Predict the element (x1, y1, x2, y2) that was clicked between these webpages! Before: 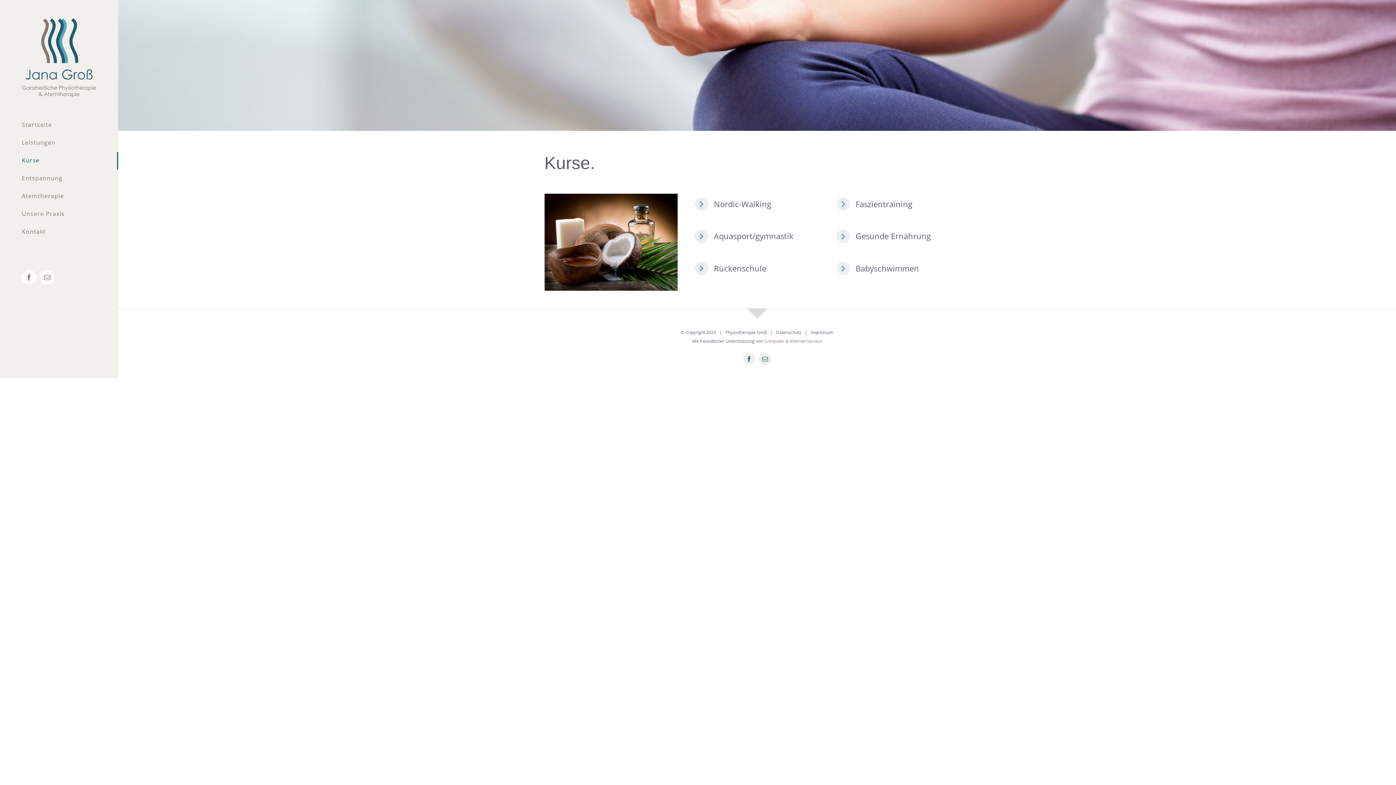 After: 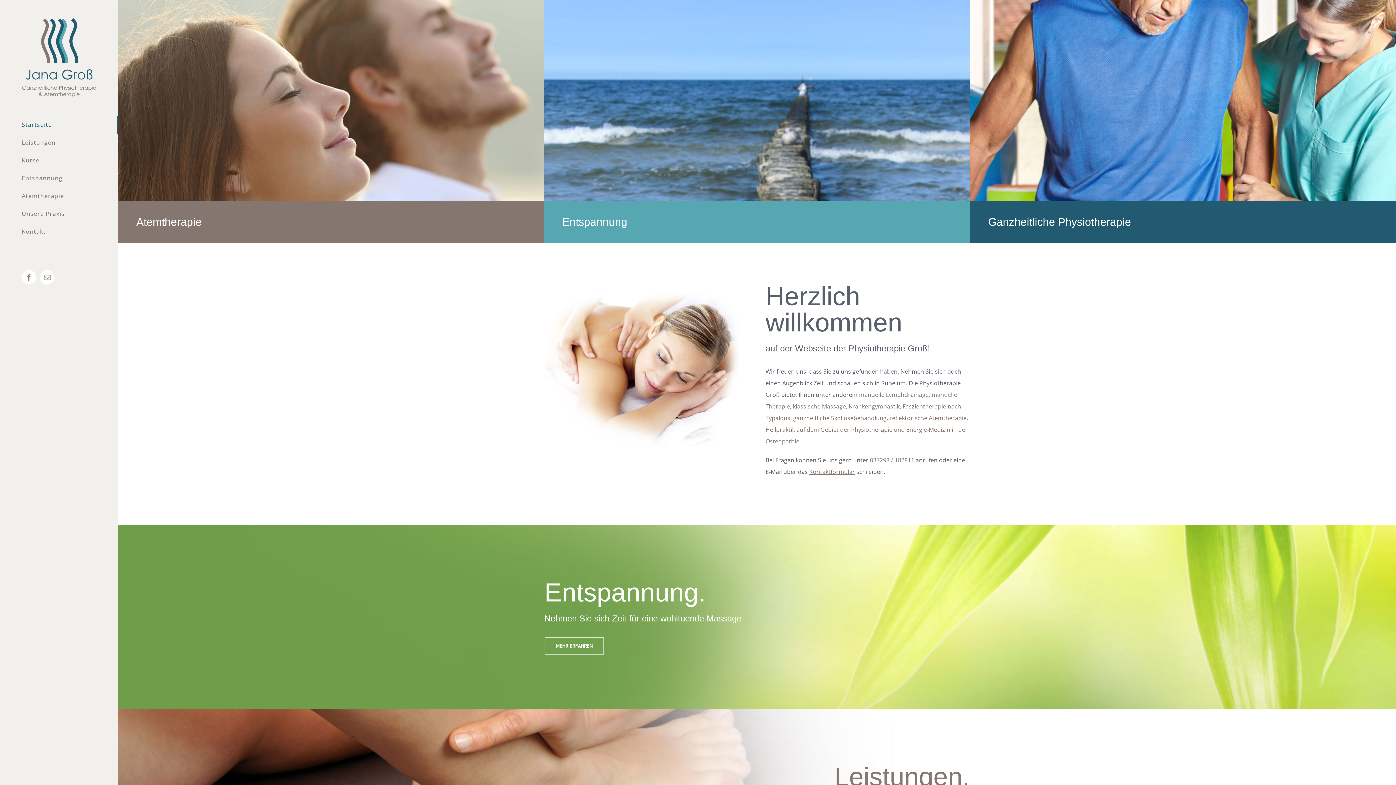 Action: bbox: (21, 18, 96, 97)